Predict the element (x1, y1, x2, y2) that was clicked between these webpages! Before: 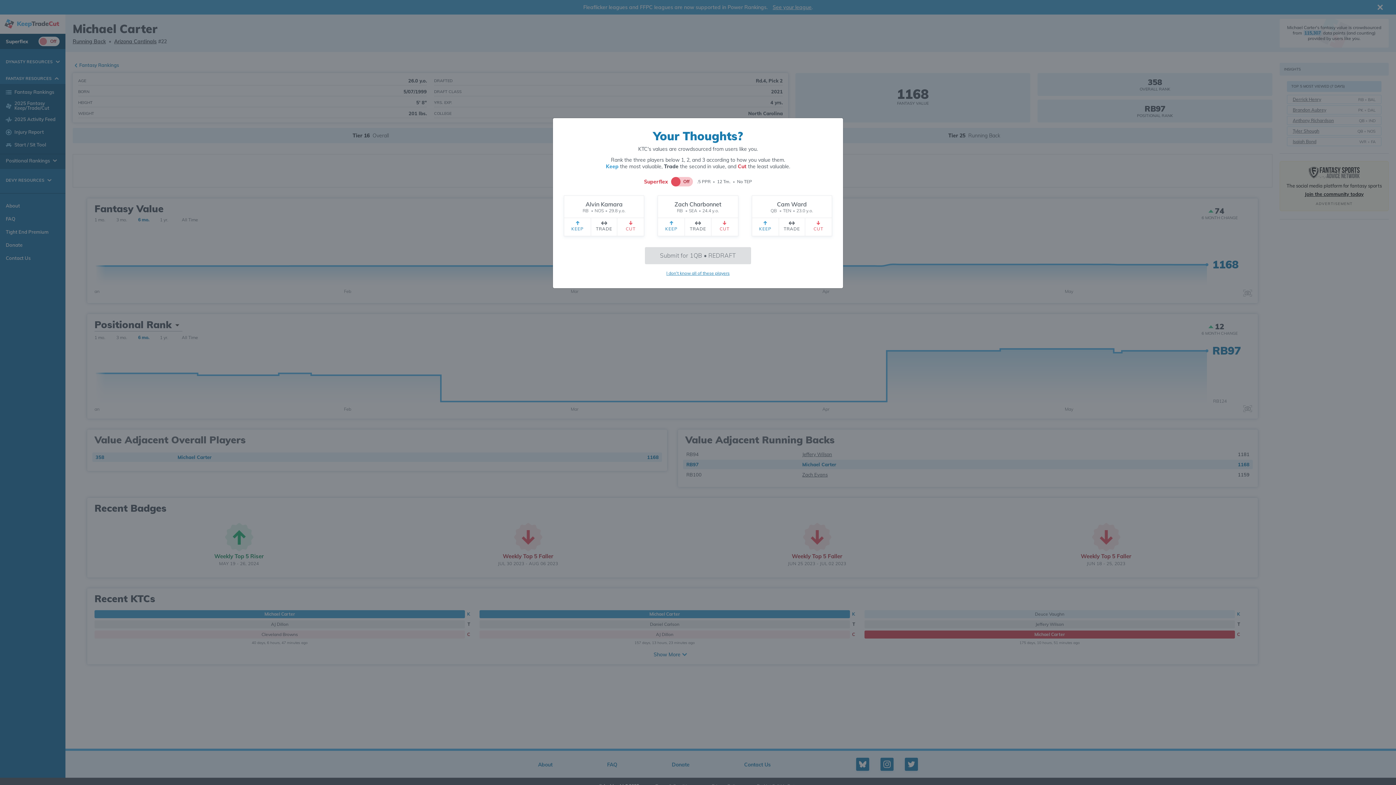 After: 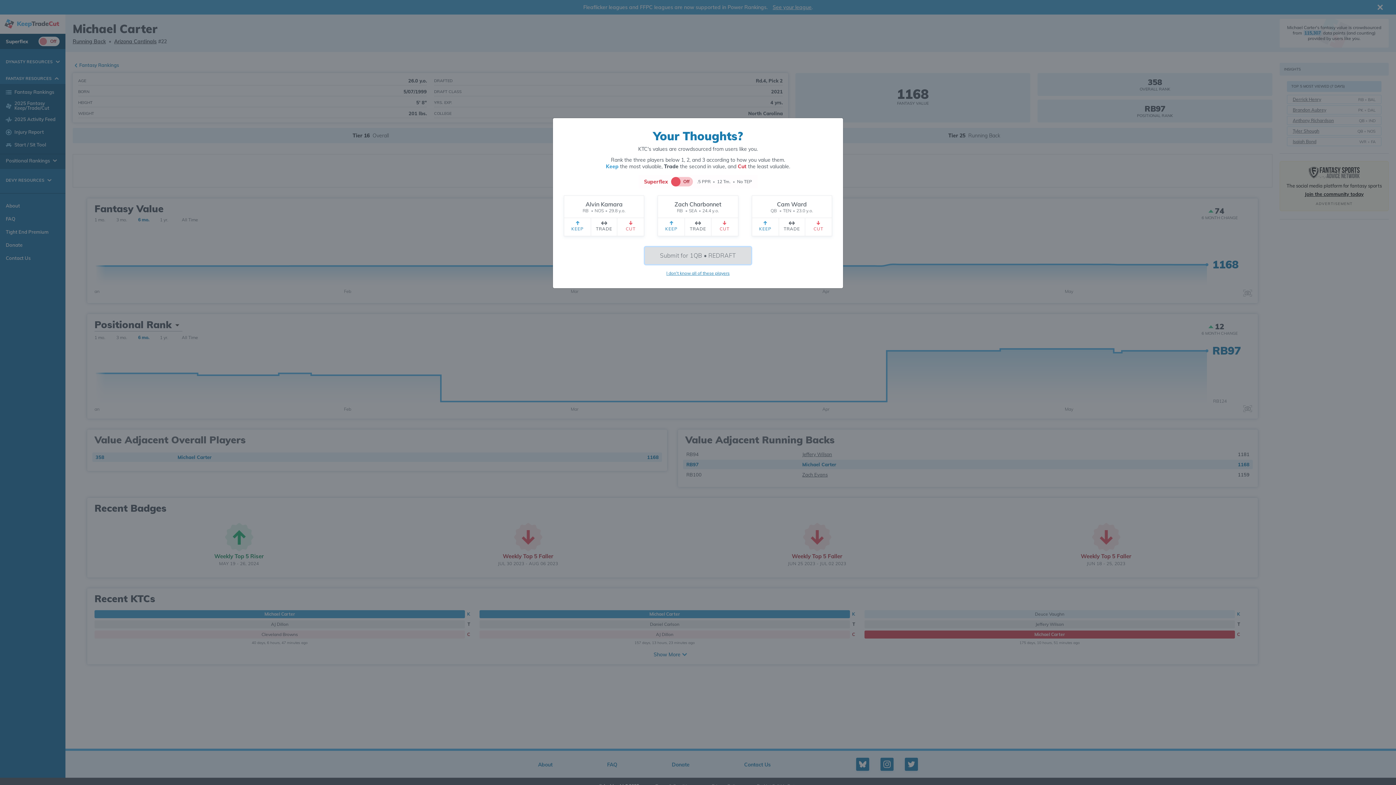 Action: label: Submit for 1QB • REDRAFT bbox: (645, 247, 751, 264)